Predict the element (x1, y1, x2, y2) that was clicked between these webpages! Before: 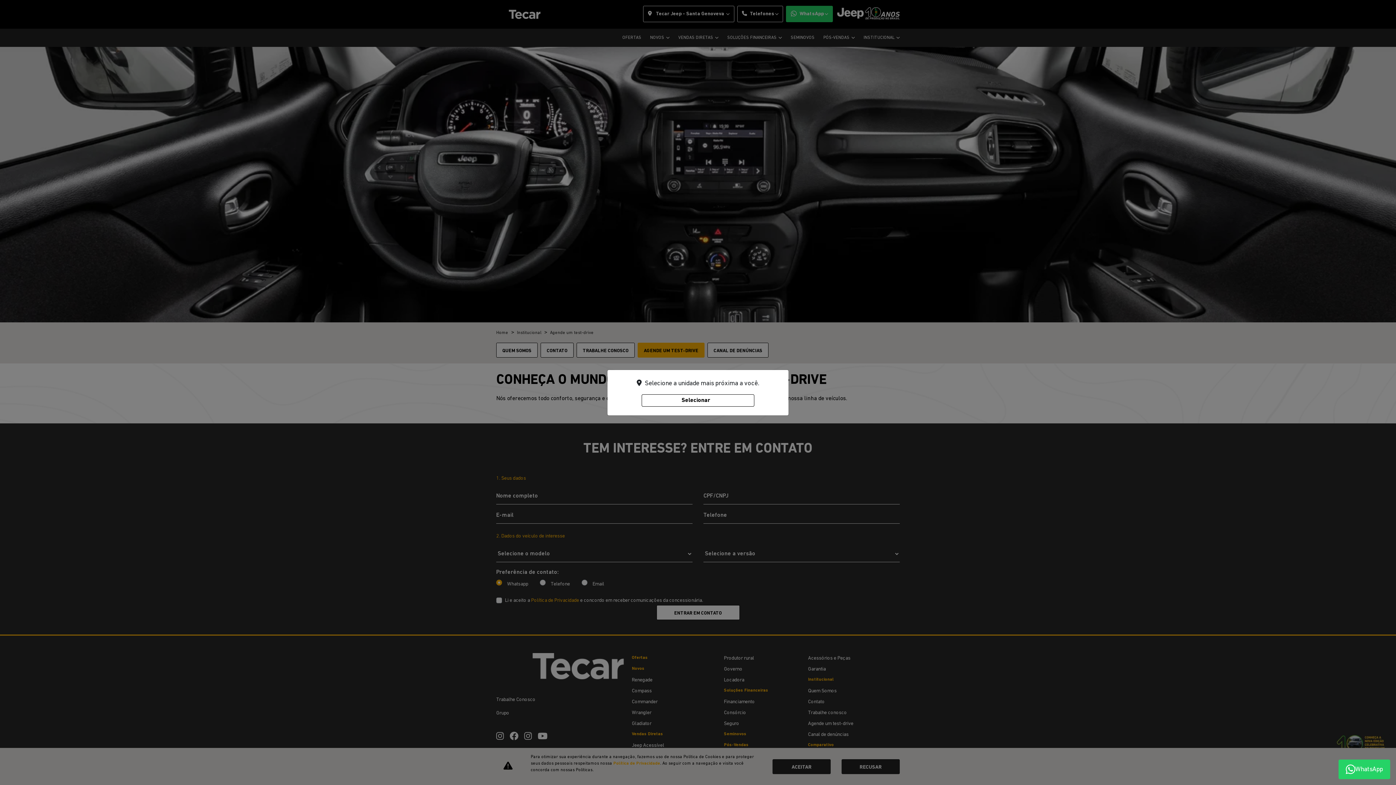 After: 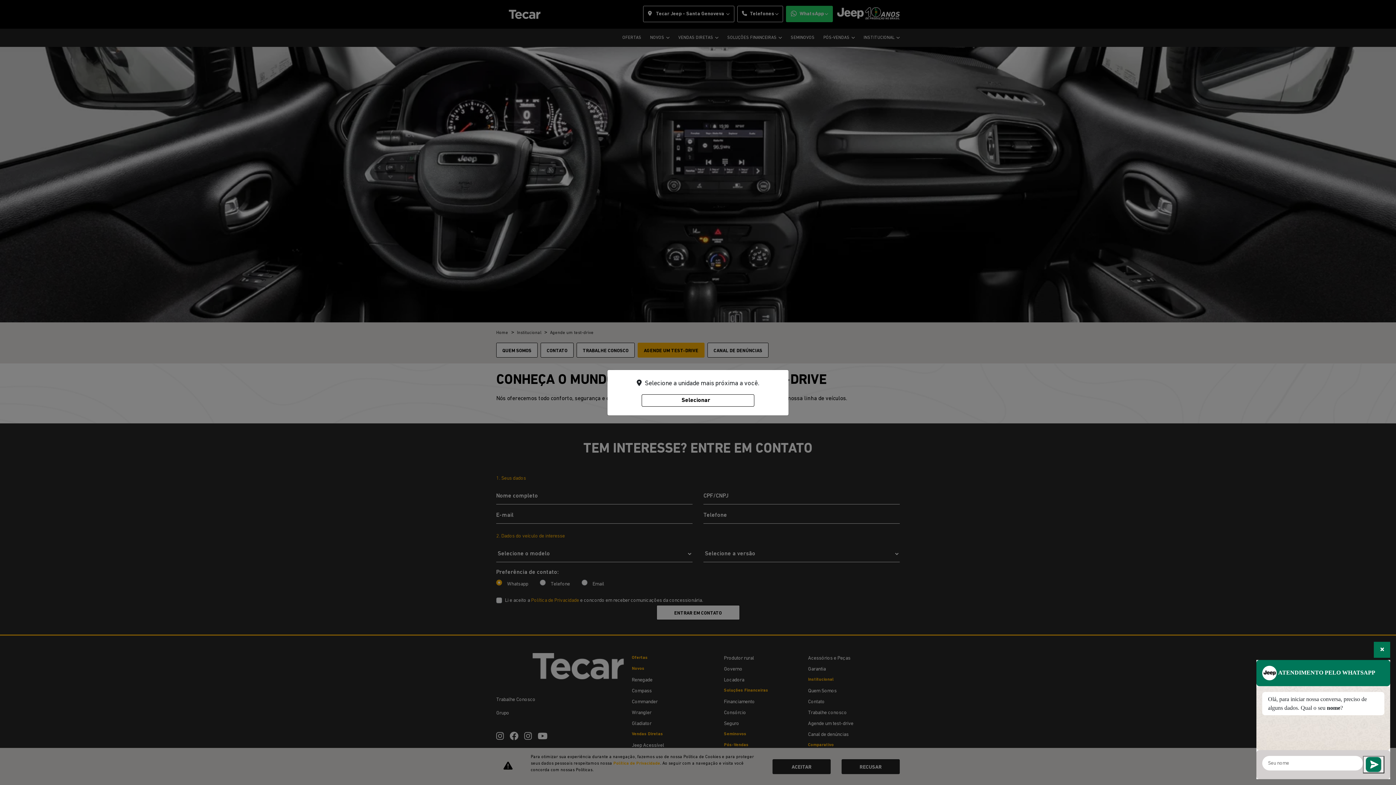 Action: label: Talkbot WhatsApp bbox: (1338, 760, 1390, 779)